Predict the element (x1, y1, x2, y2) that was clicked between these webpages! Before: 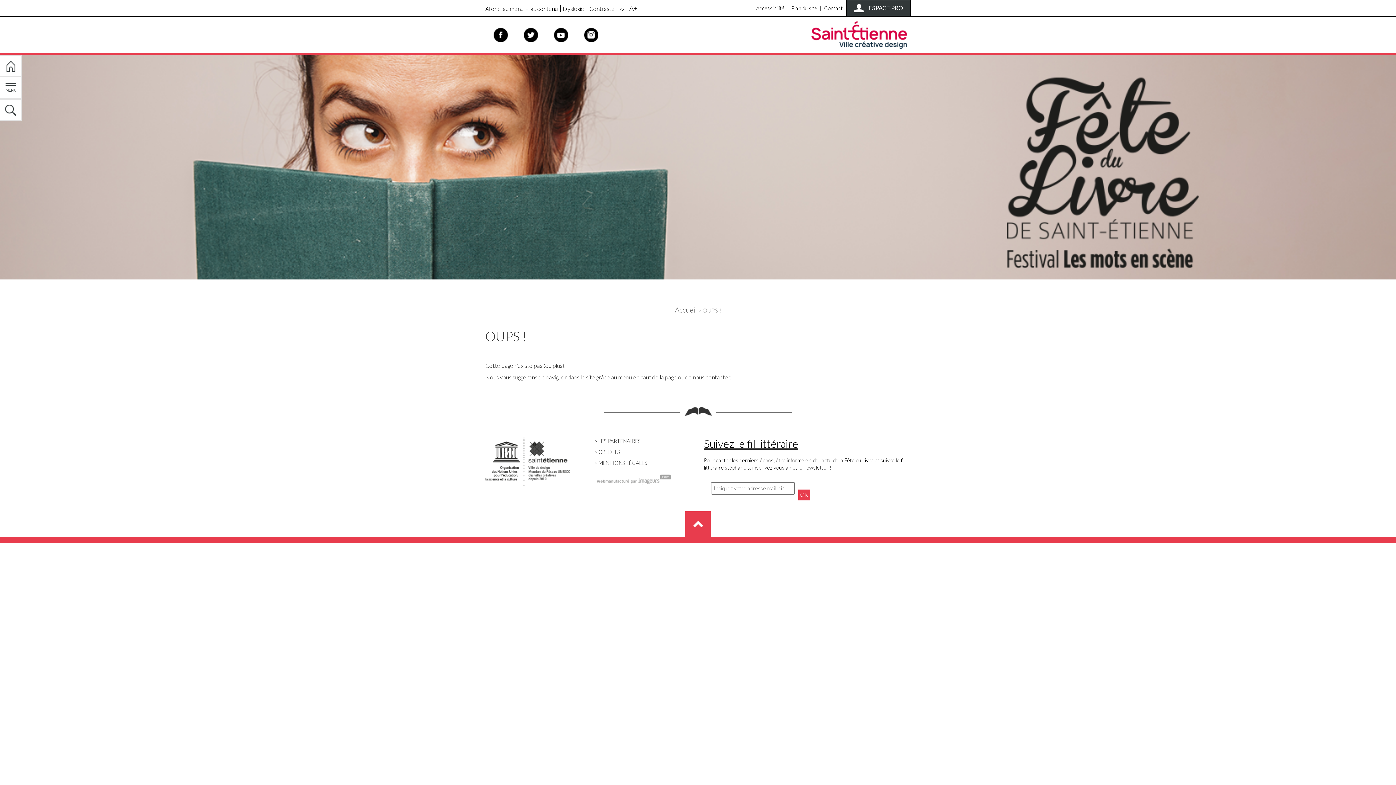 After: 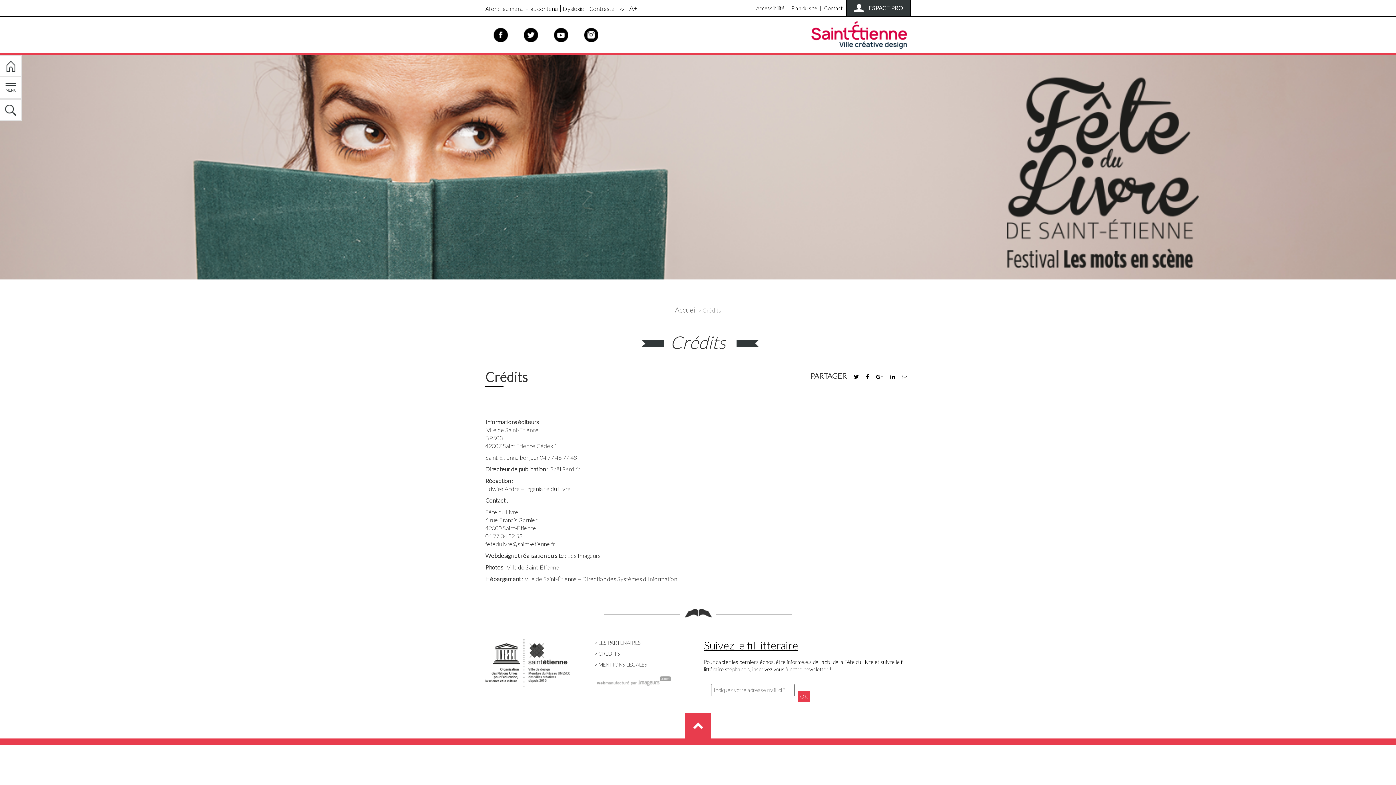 Action: label: > CRÉDITS bbox: (594, 449, 620, 455)